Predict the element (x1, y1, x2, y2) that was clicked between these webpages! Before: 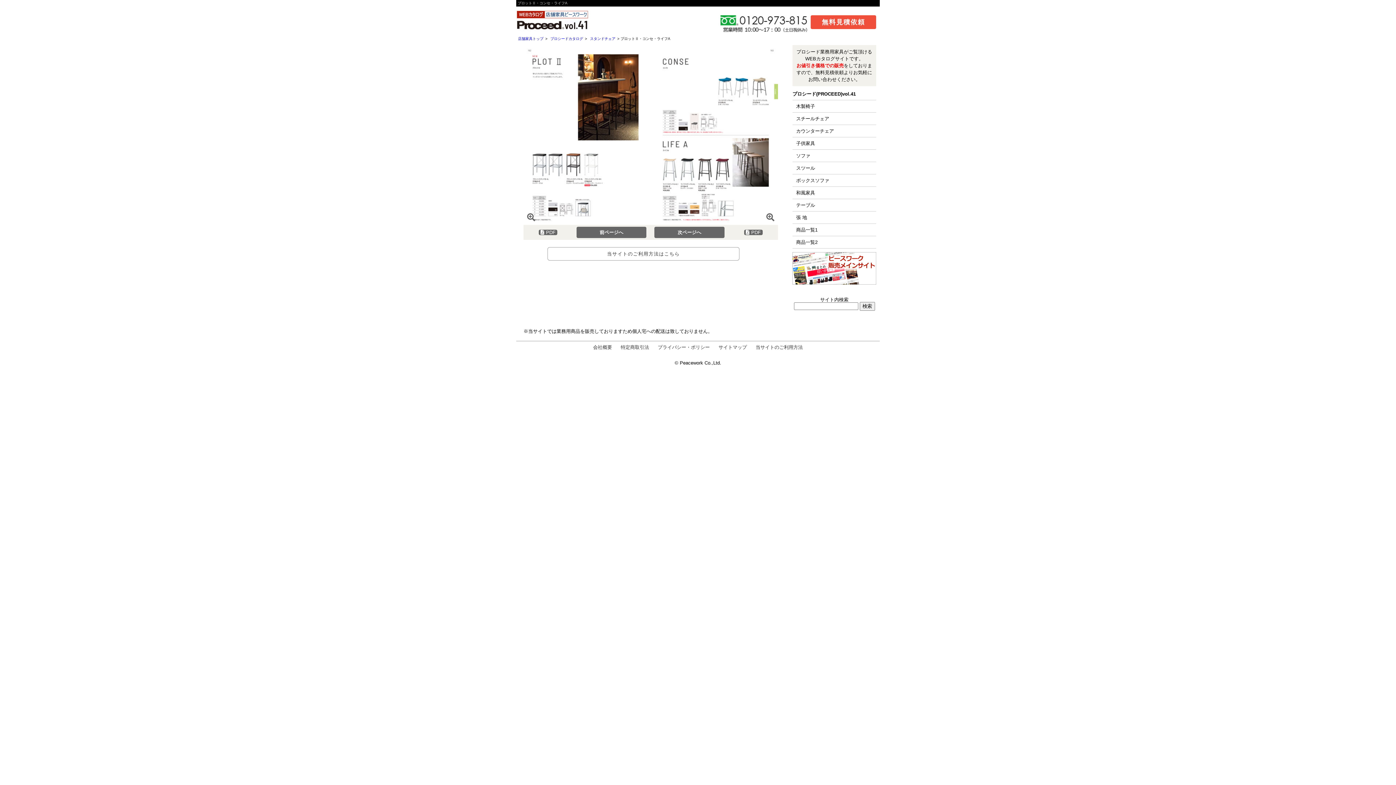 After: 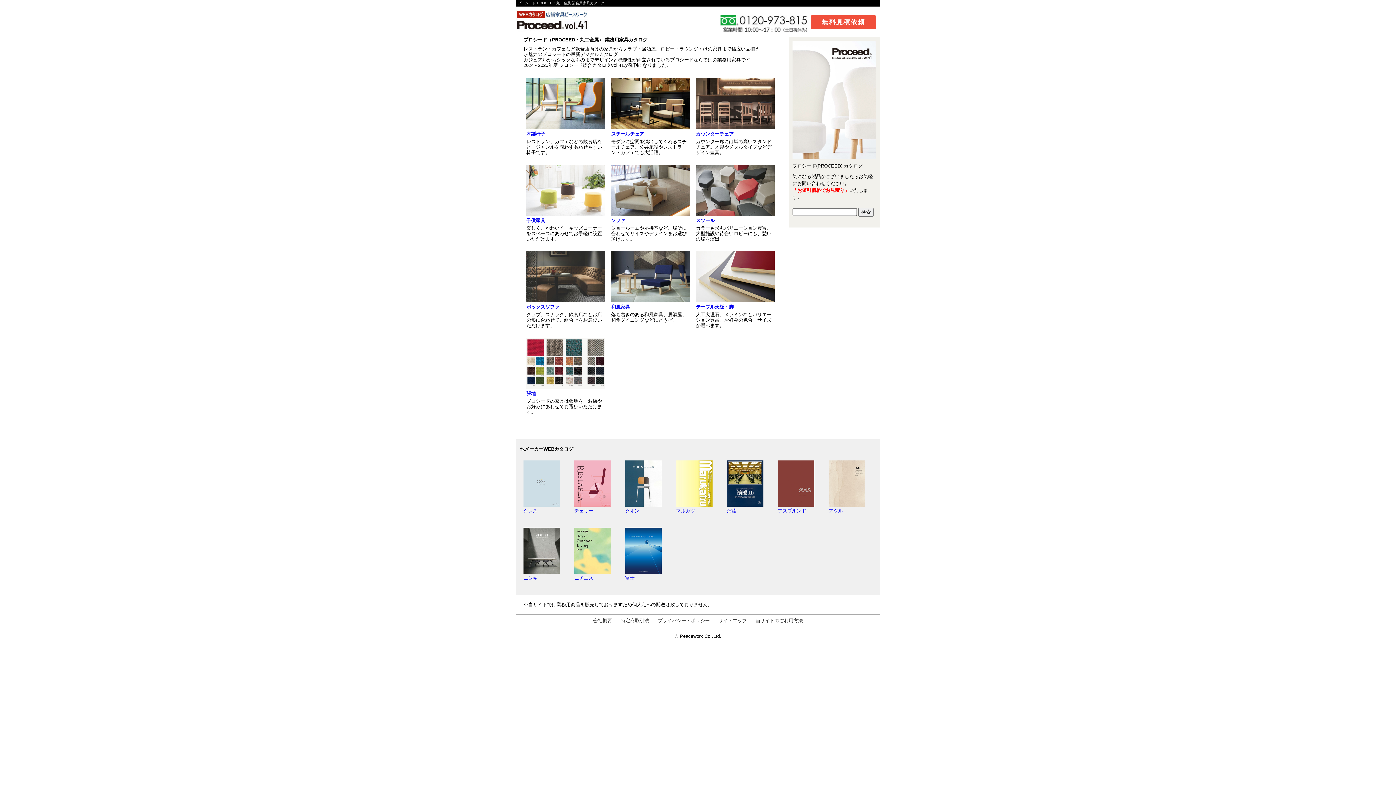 Action: label: プロシードカタログ bbox: (550, 36, 583, 40)